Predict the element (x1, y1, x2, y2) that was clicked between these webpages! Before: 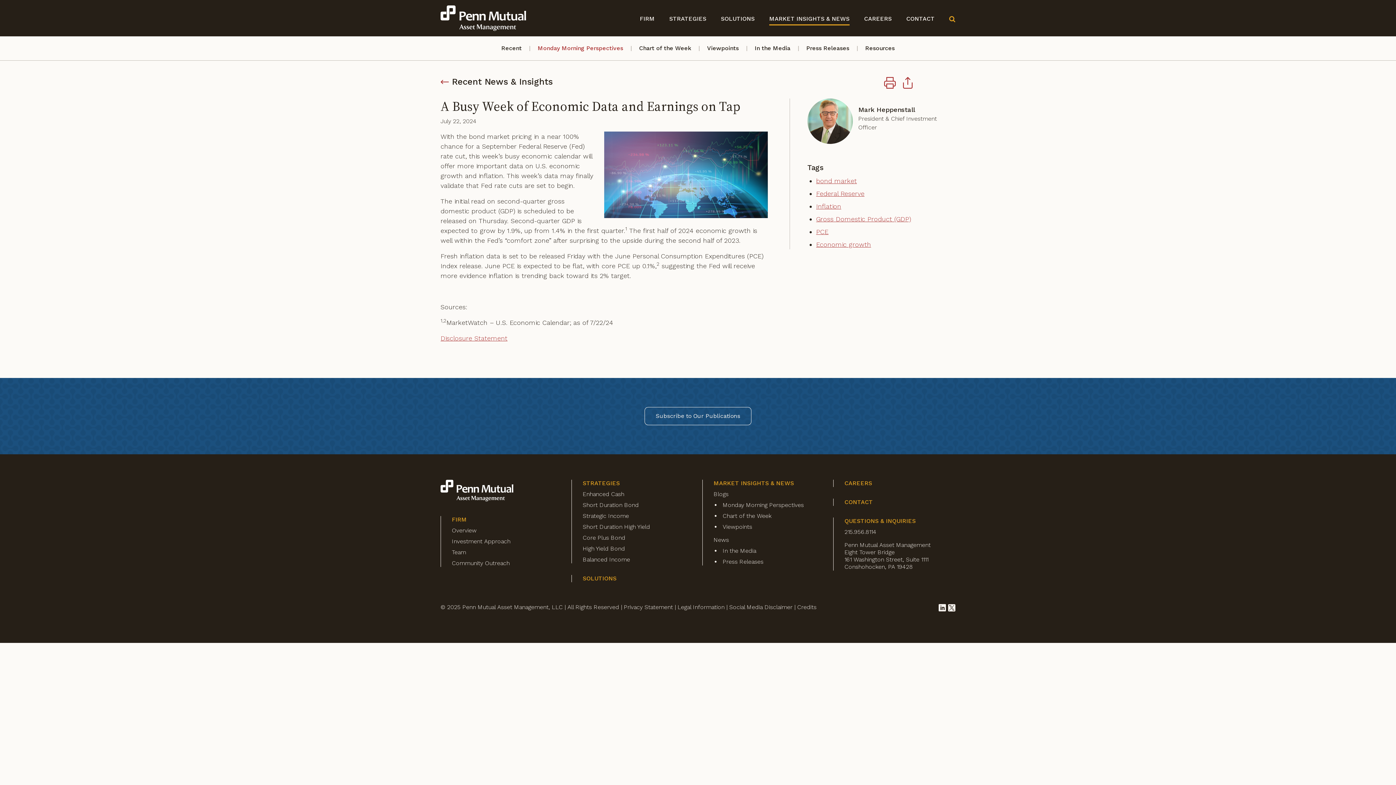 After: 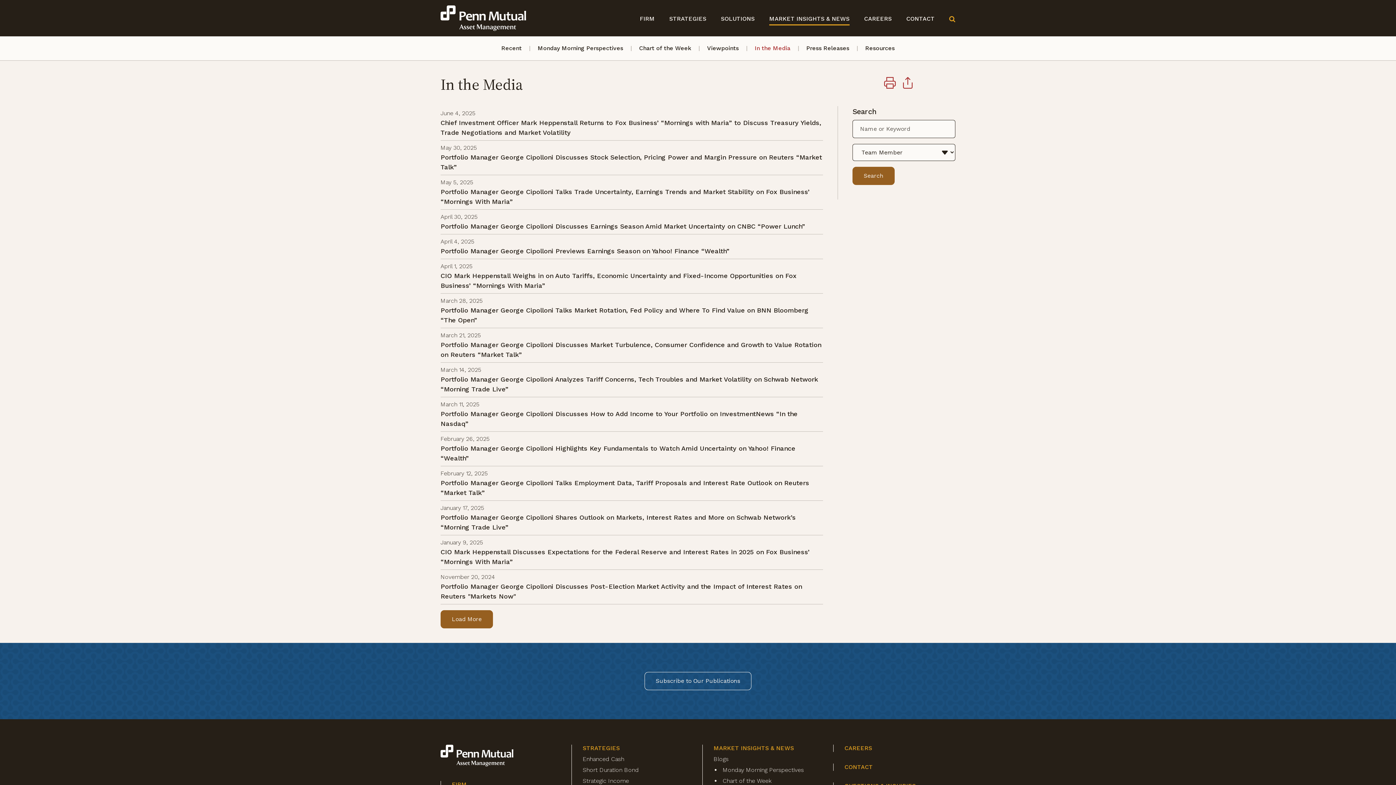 Action: bbox: (722, 547, 824, 554) label: In the Media